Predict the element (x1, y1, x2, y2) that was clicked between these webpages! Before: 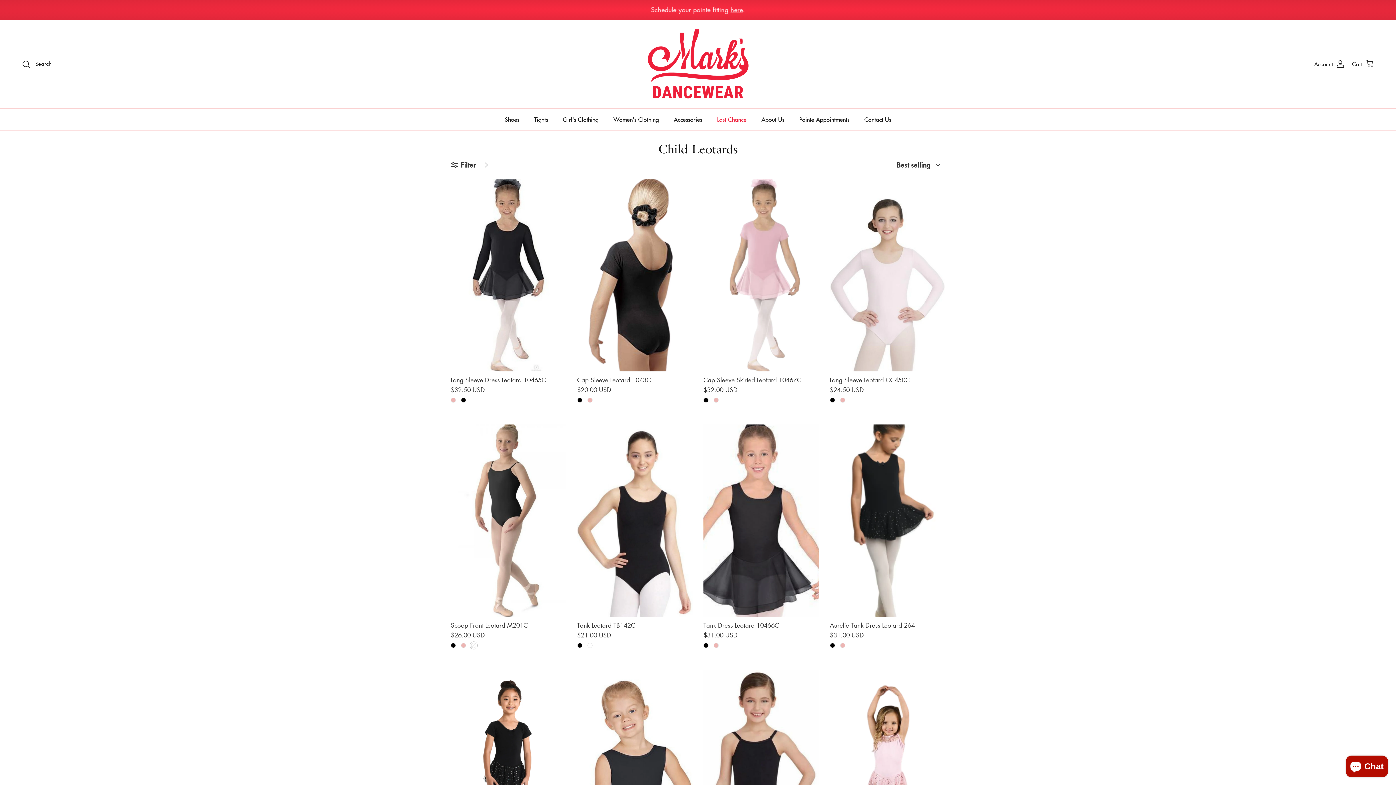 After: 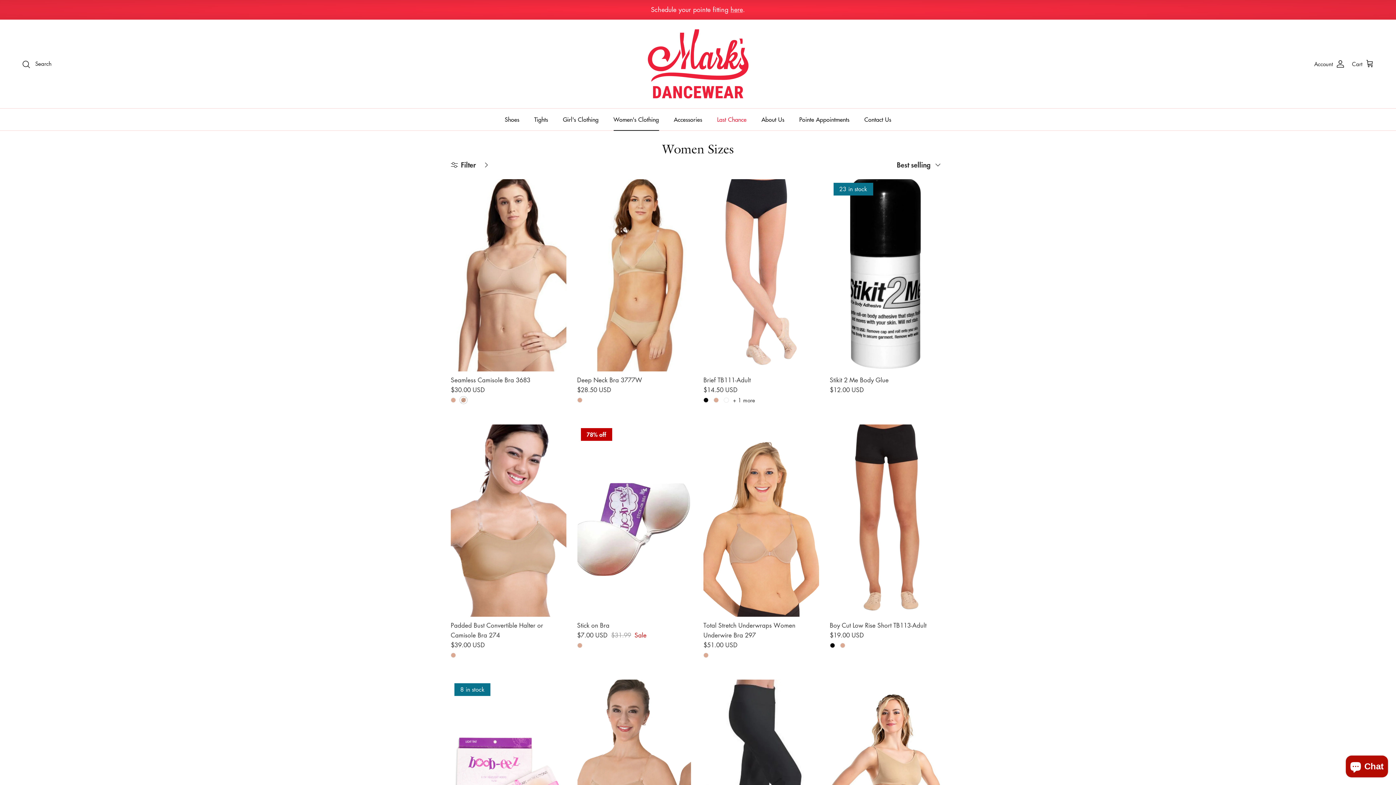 Action: bbox: (607, 108, 665, 130) label: Women's Clothing